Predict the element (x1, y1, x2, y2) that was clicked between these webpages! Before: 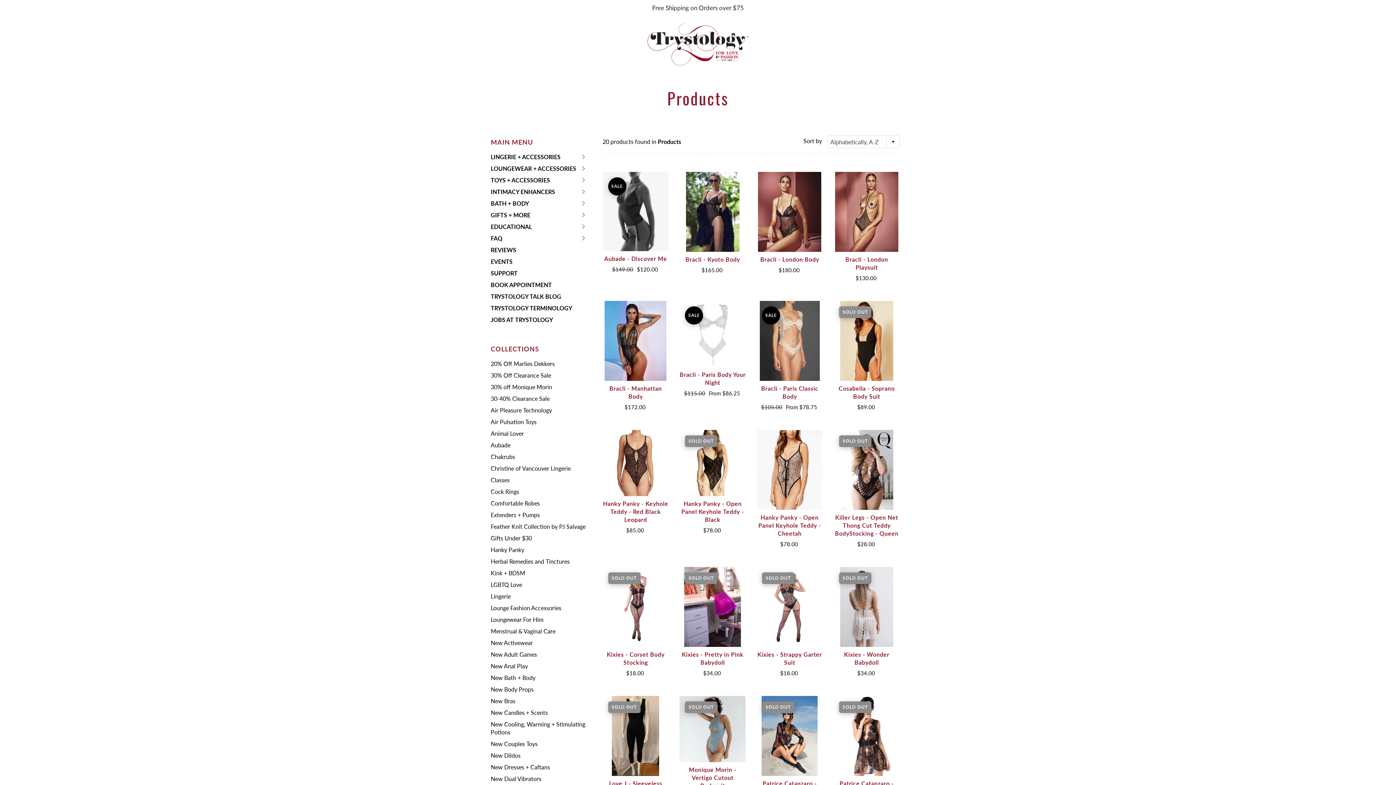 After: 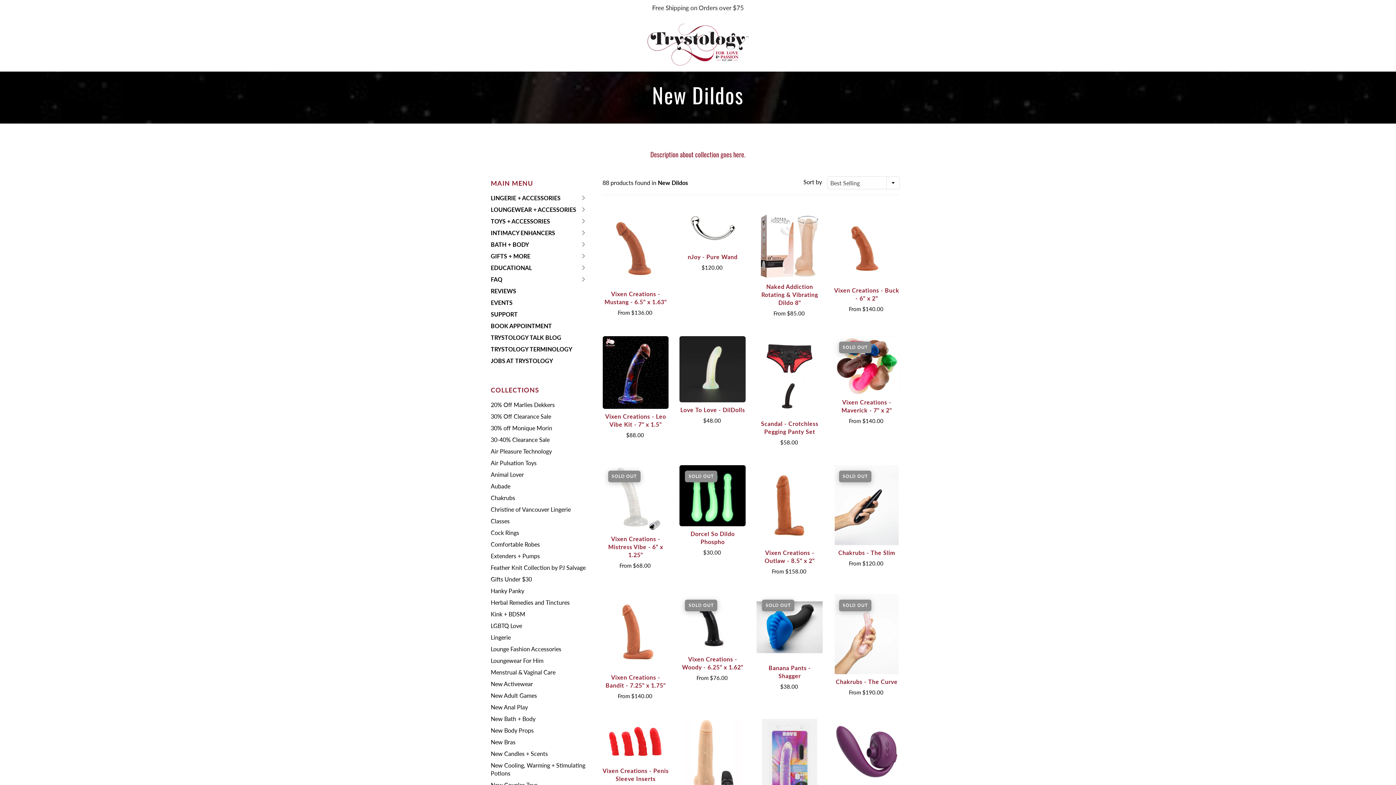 Action: label: New Dildos bbox: (490, 752, 520, 759)